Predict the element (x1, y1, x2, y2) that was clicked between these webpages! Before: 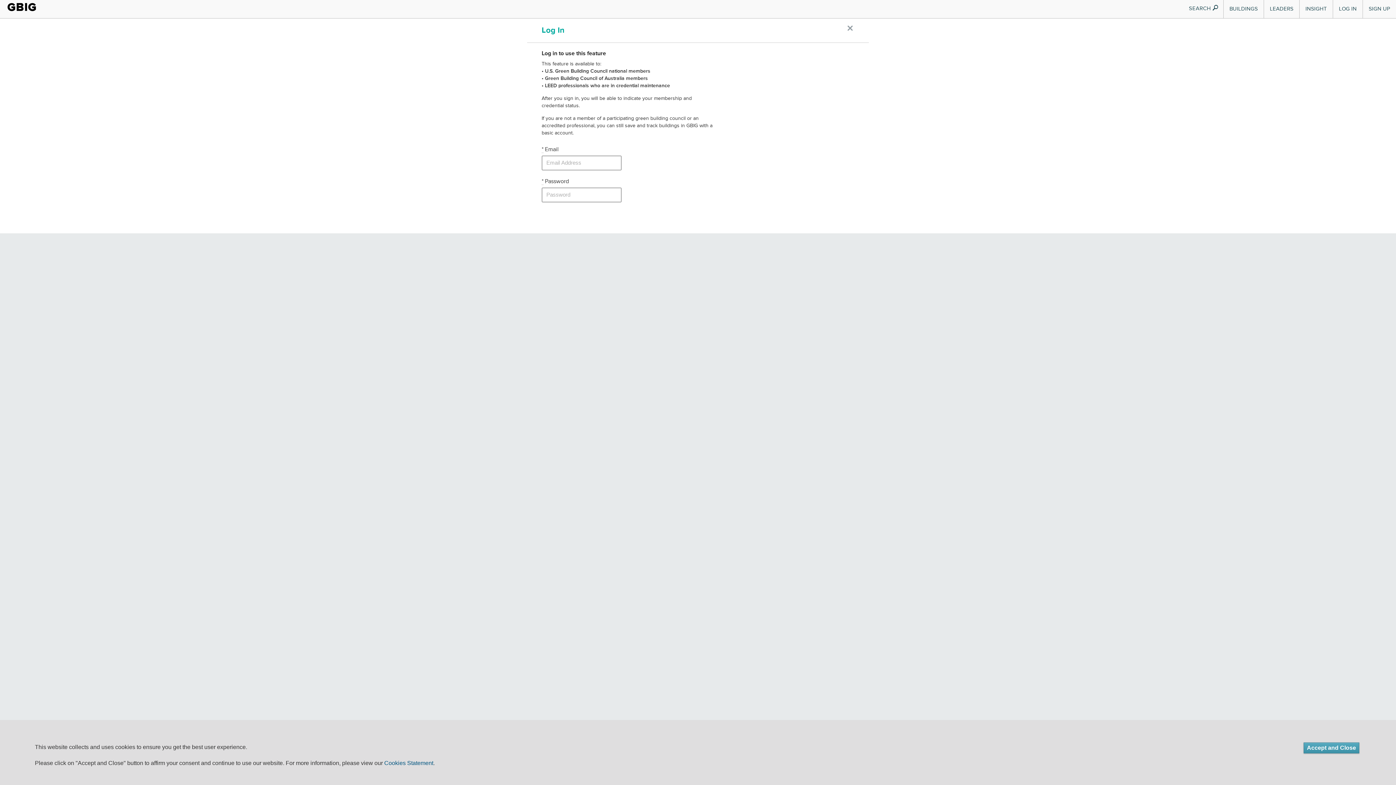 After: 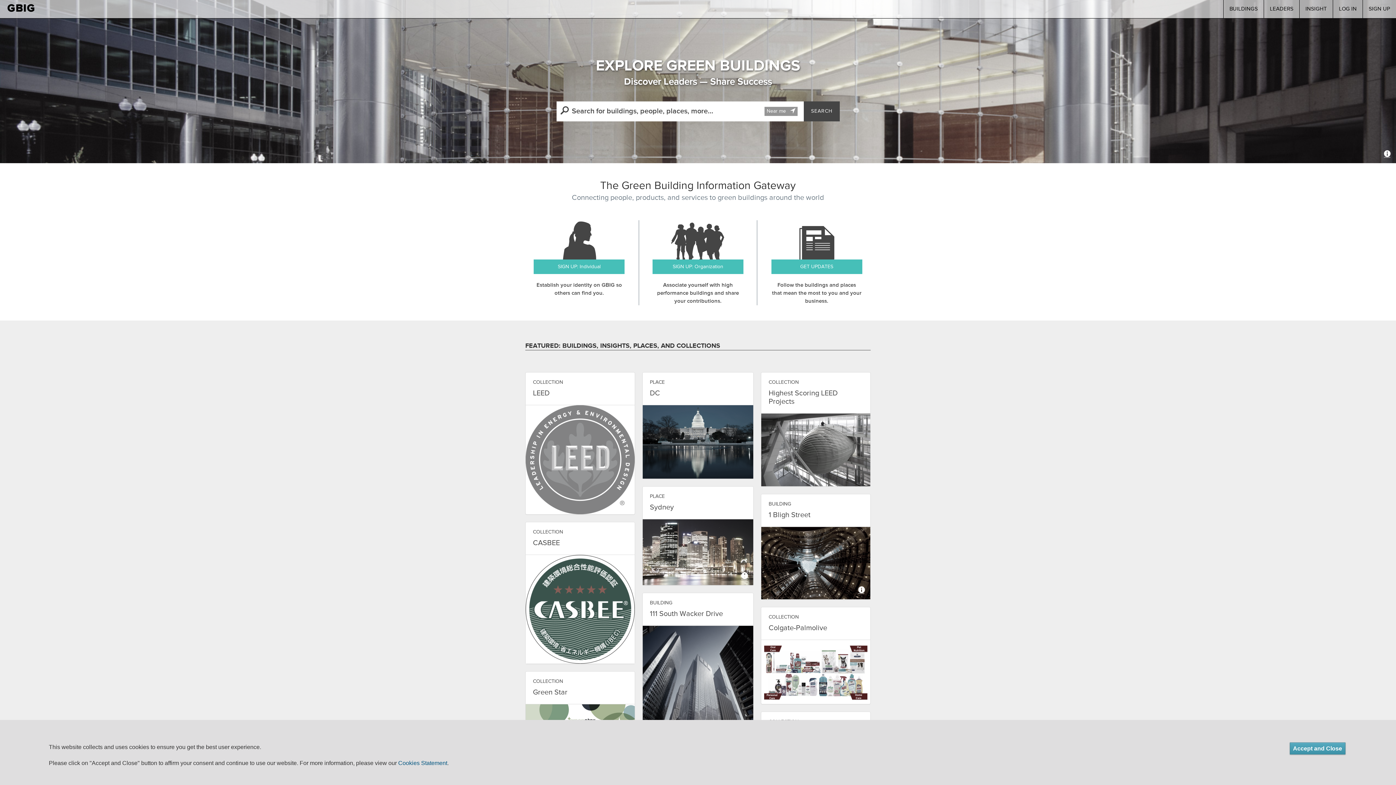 Action: bbox: (7, 0, 36, 14) label: GBIG